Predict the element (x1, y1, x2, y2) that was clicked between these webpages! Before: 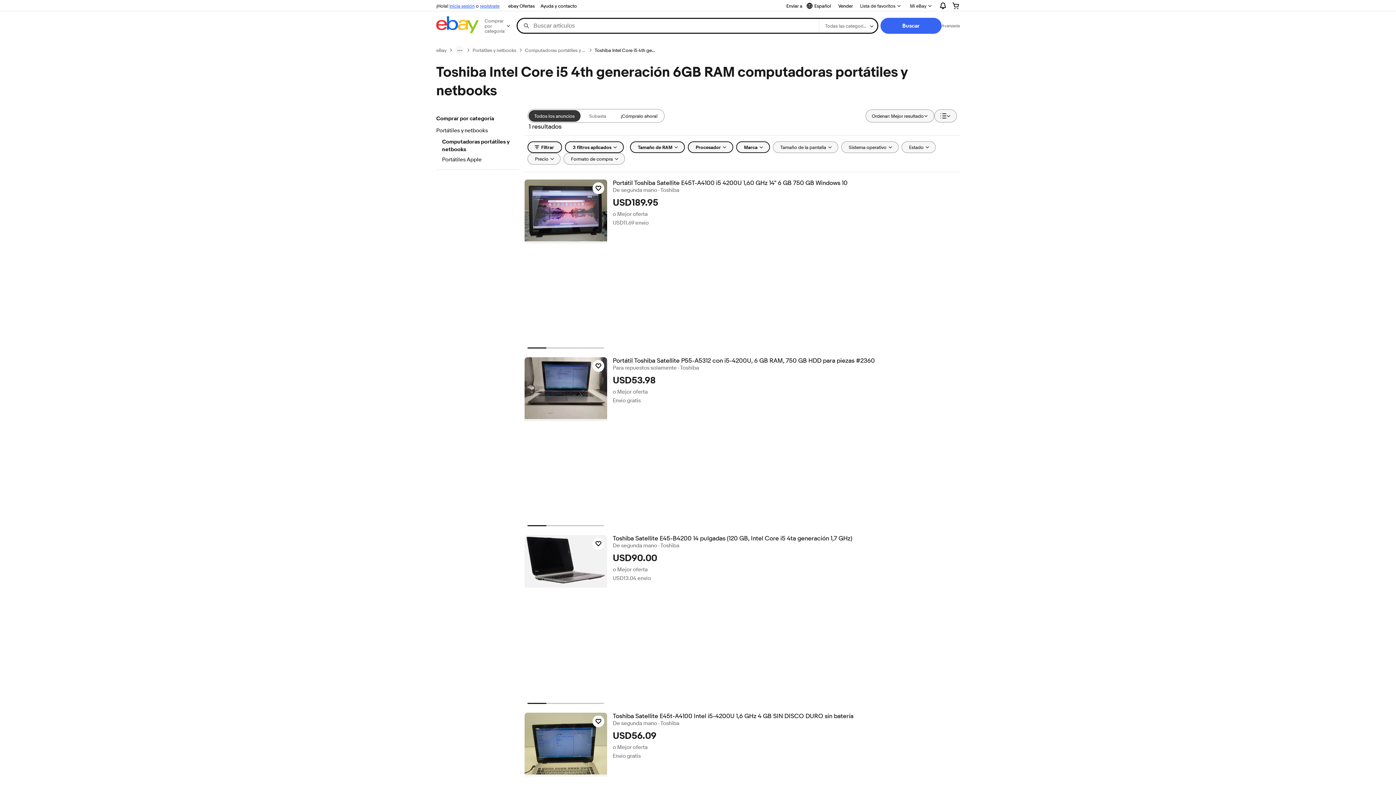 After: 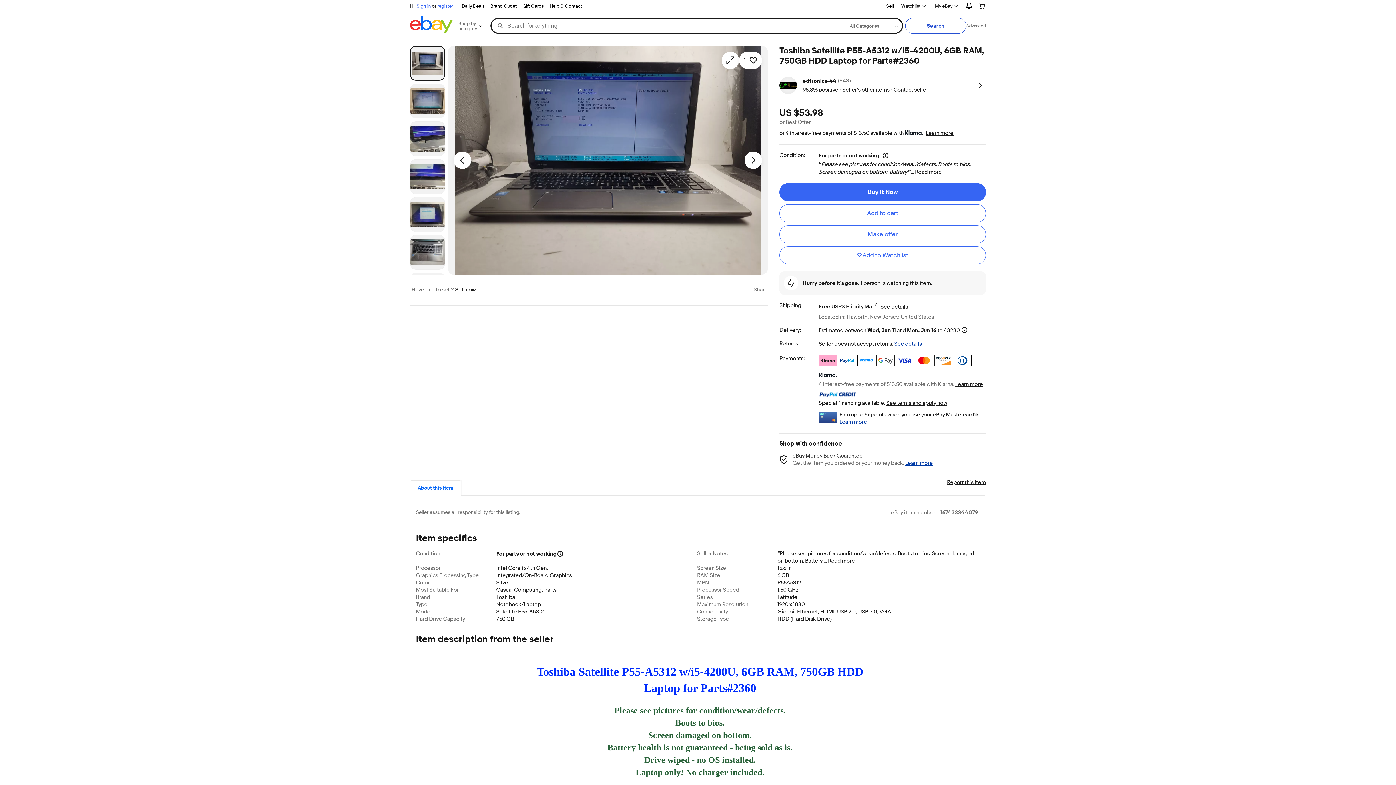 Action: bbox: (612, 357, 959, 364) label: Portátil Toshiba Satellite P55-A5312 con i5-4200U, 6 GB RAM, 750 GB HDD para piezas #2360